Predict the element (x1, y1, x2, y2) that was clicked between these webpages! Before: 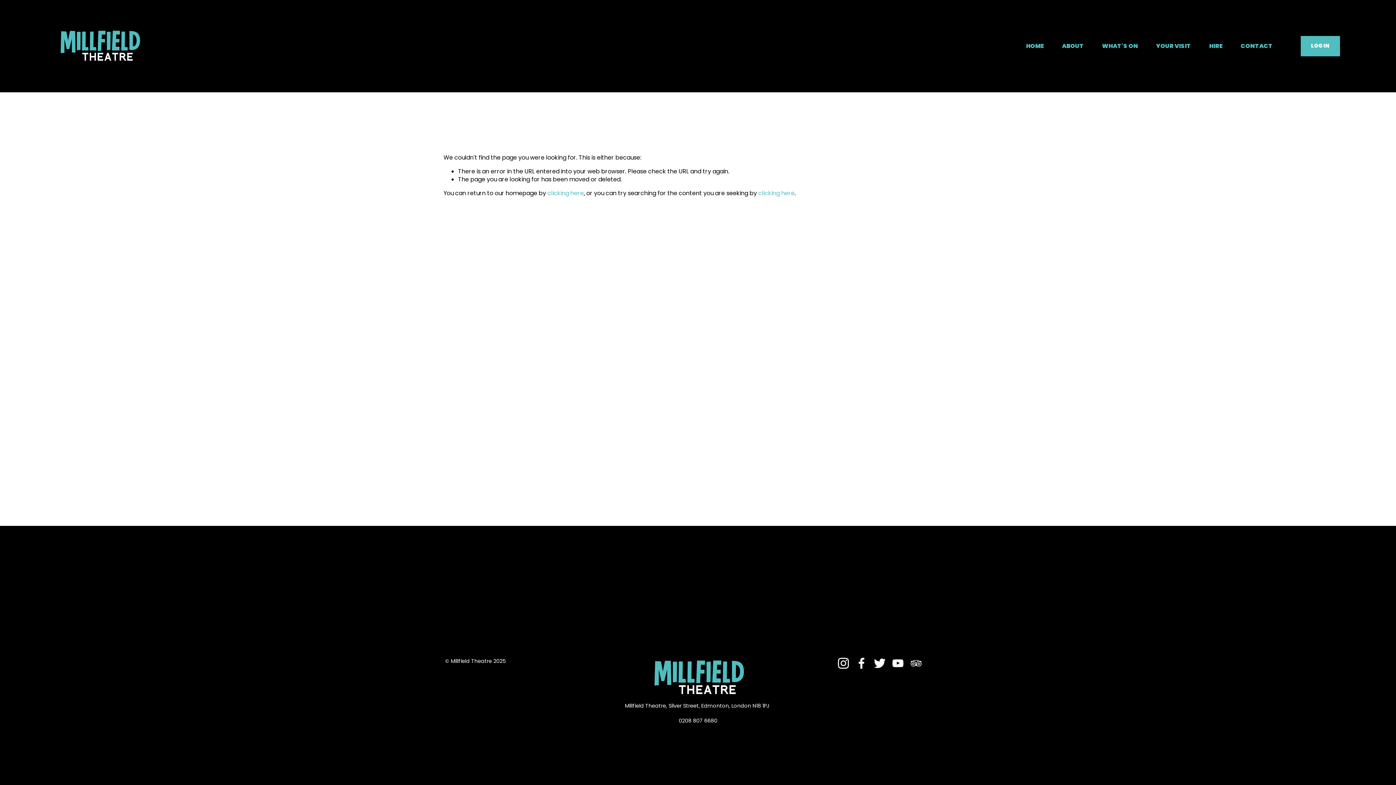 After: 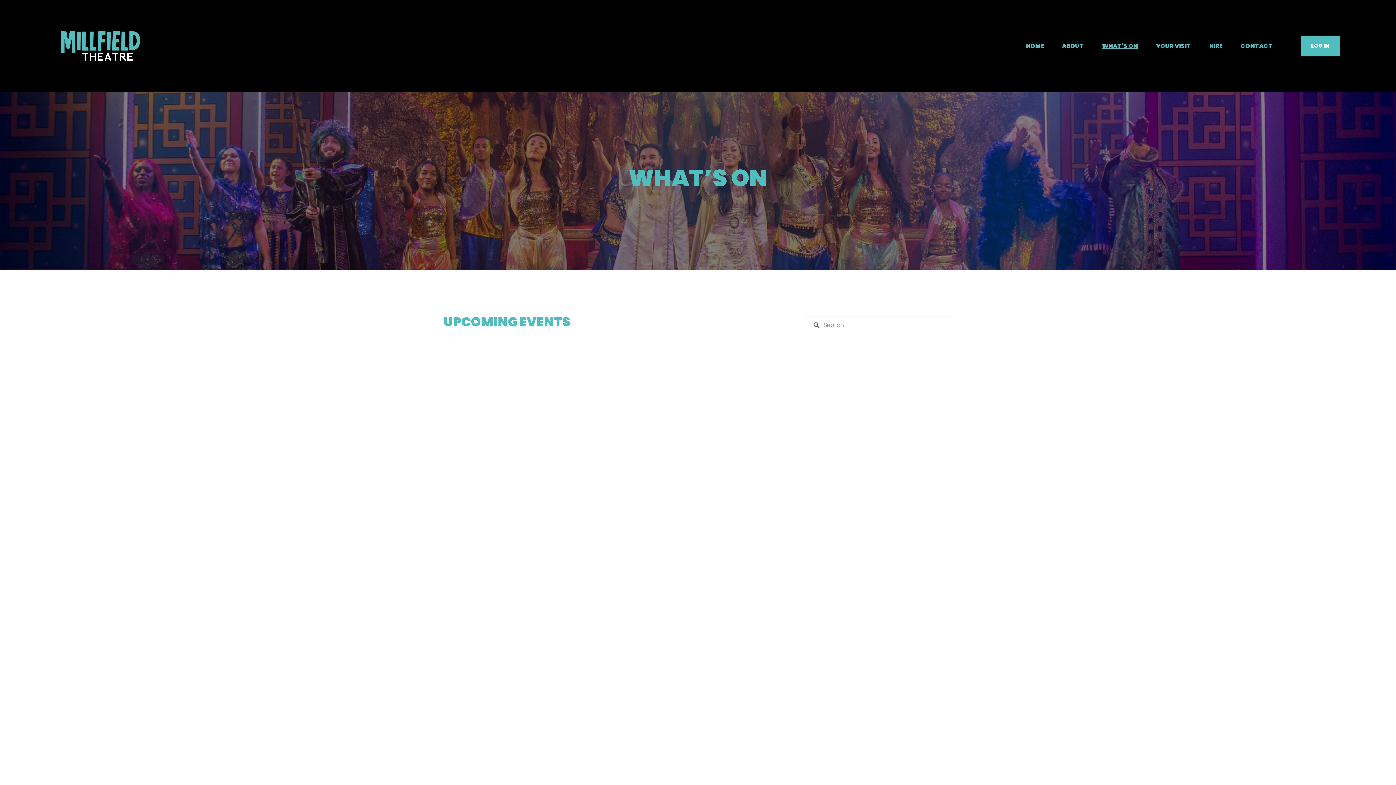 Action: label: WHAT'S ON bbox: (1102, 42, 1138, 49)